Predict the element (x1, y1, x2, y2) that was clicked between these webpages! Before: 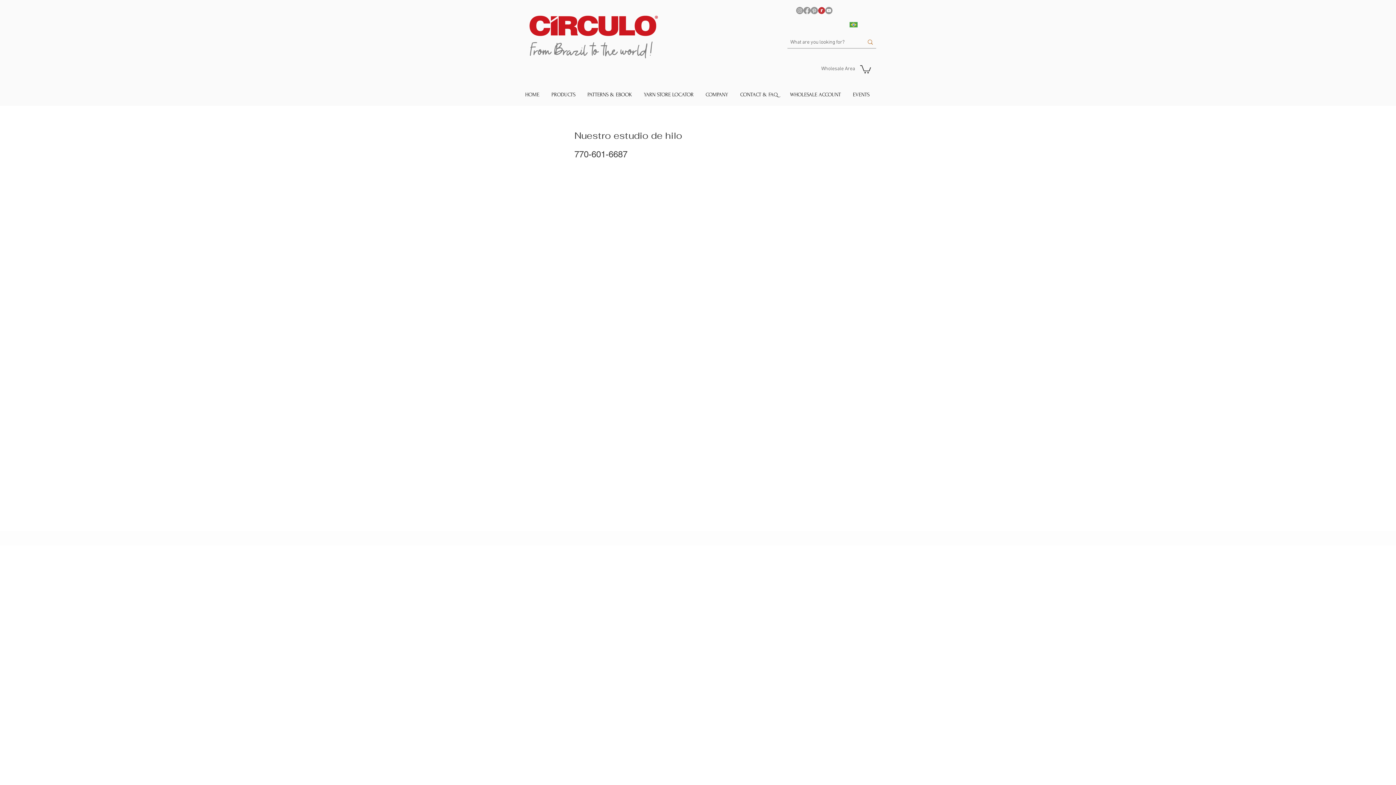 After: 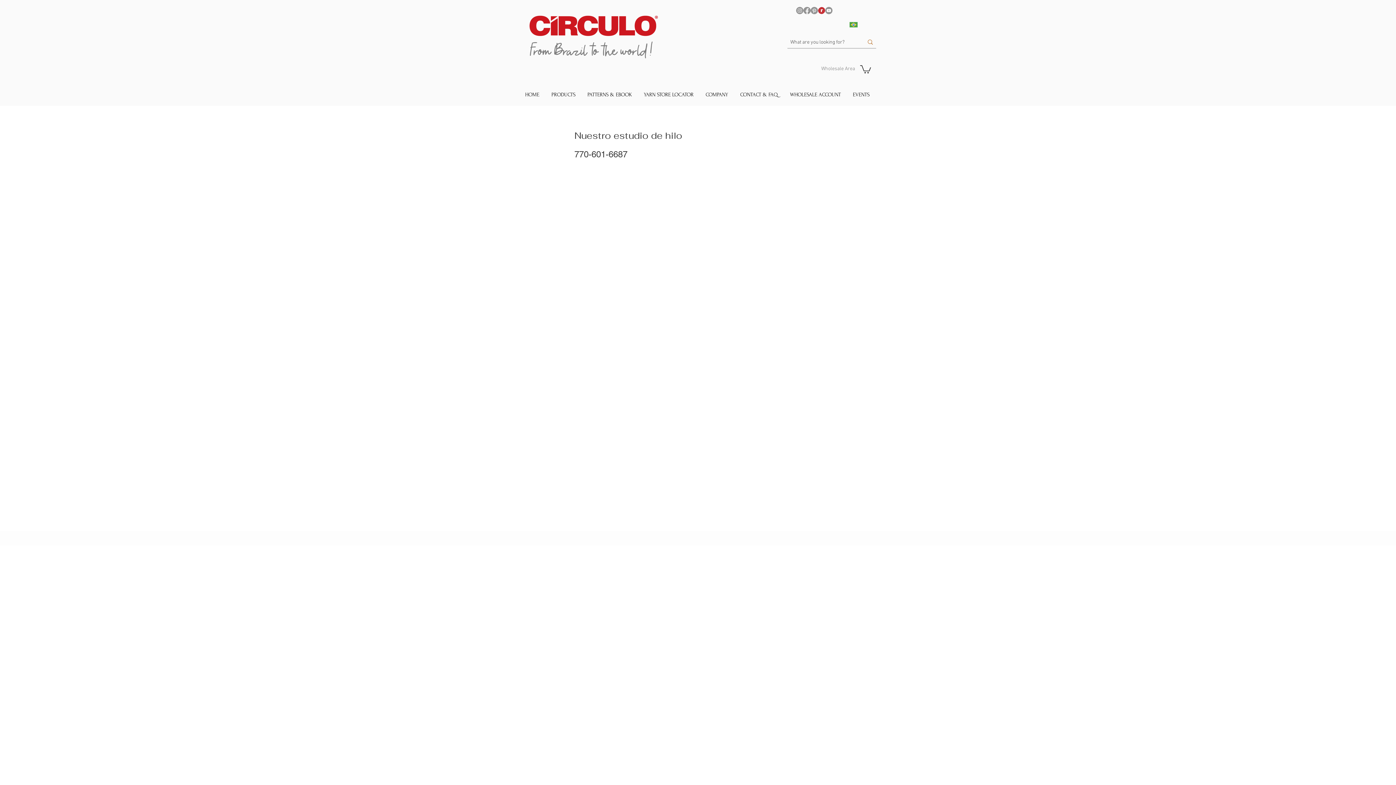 Action: label: Wholesale Area bbox: (816, 63, 860, 74)